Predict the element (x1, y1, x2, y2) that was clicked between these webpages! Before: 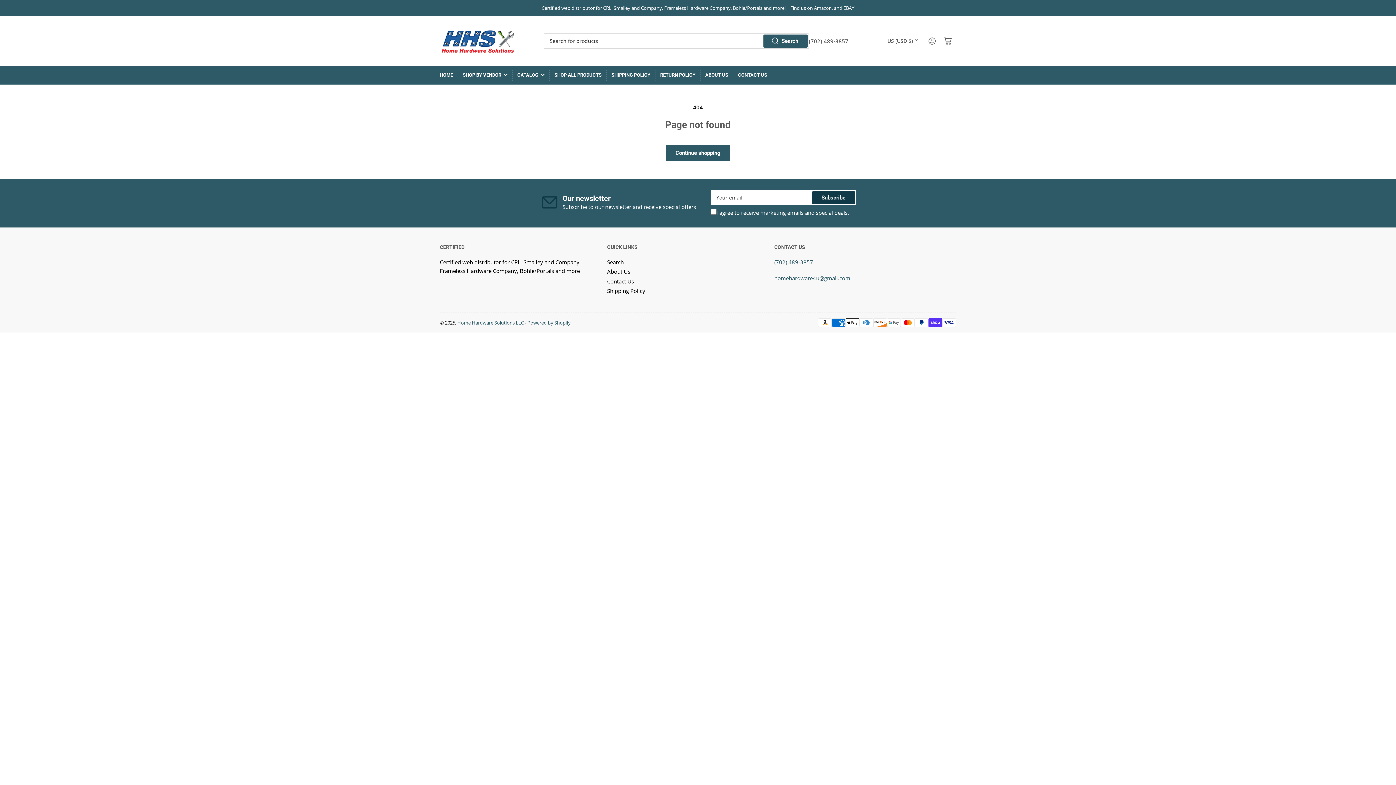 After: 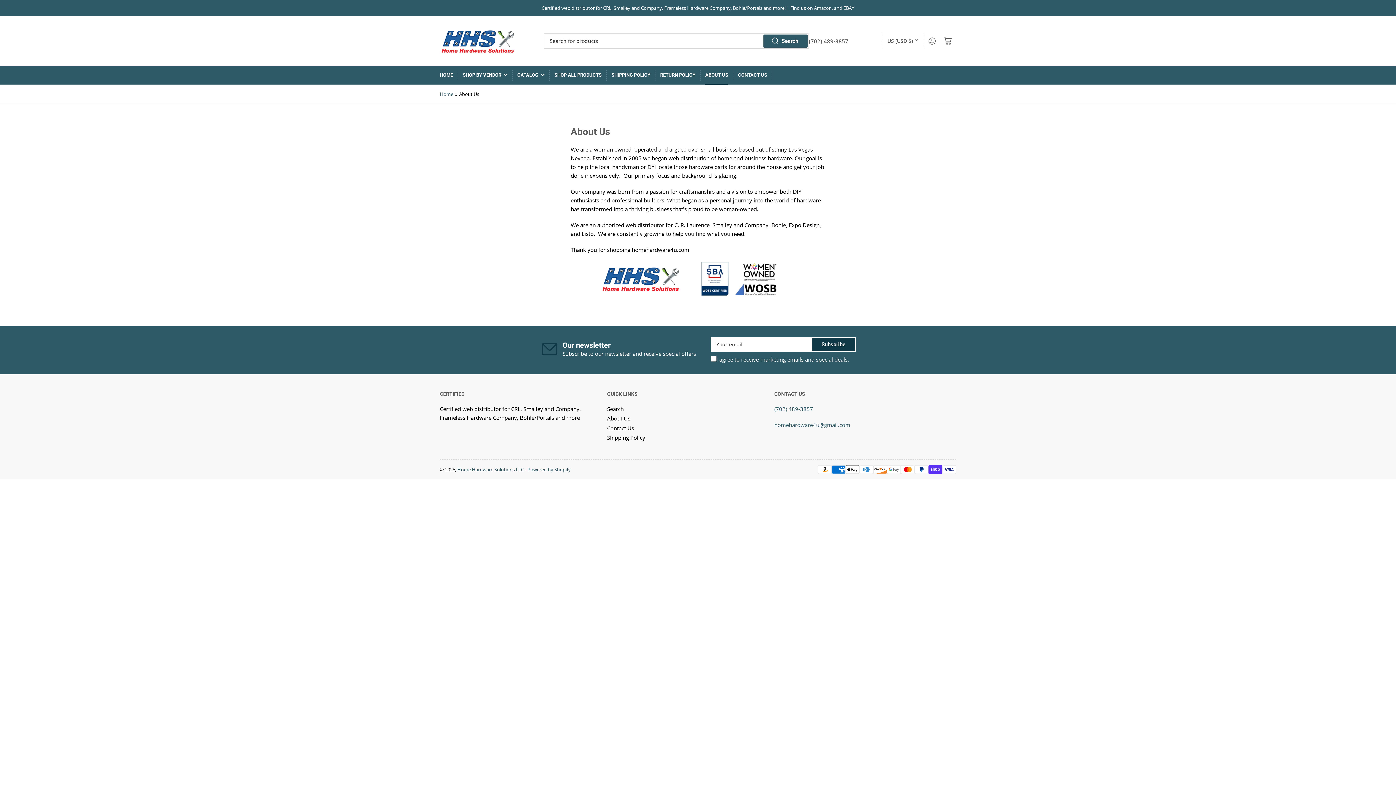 Action: label: About Us bbox: (607, 268, 630, 275)